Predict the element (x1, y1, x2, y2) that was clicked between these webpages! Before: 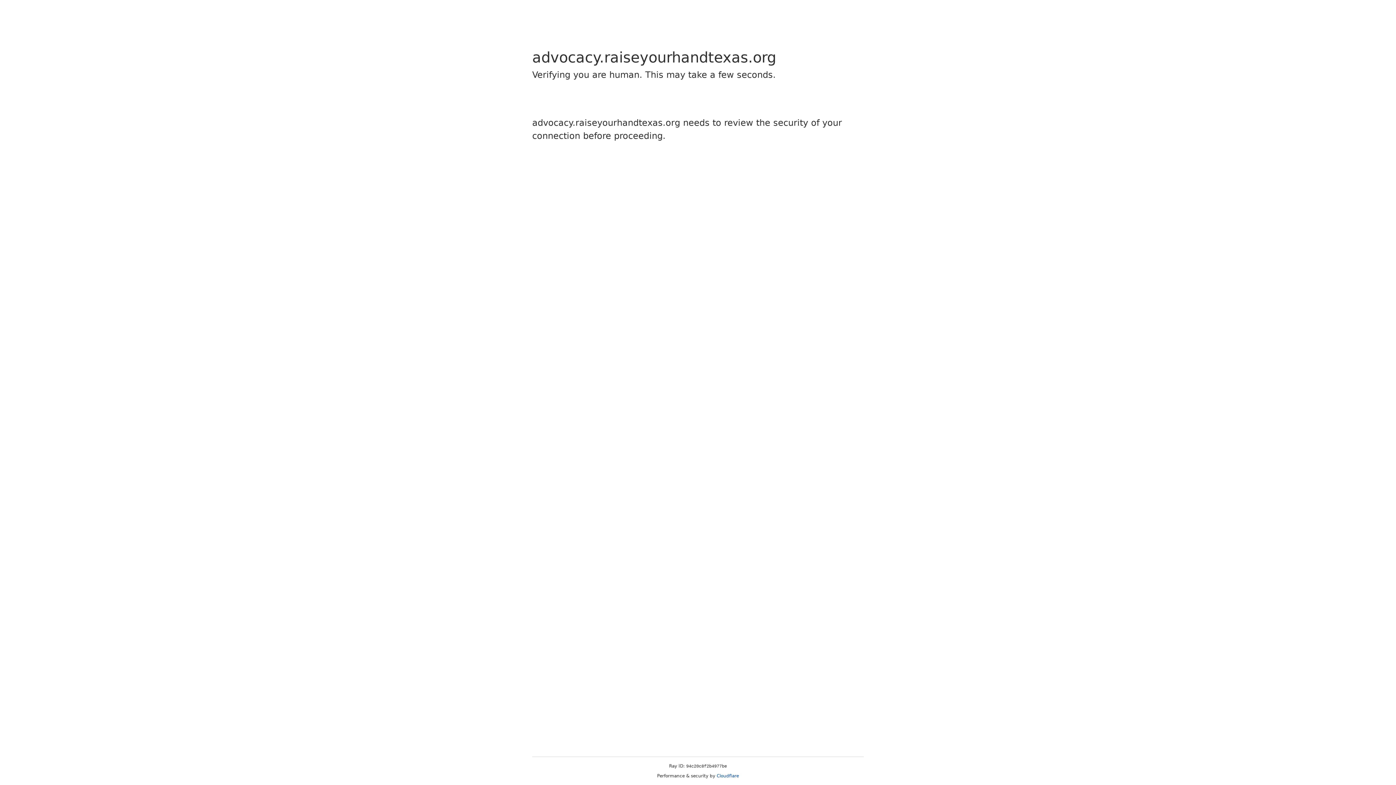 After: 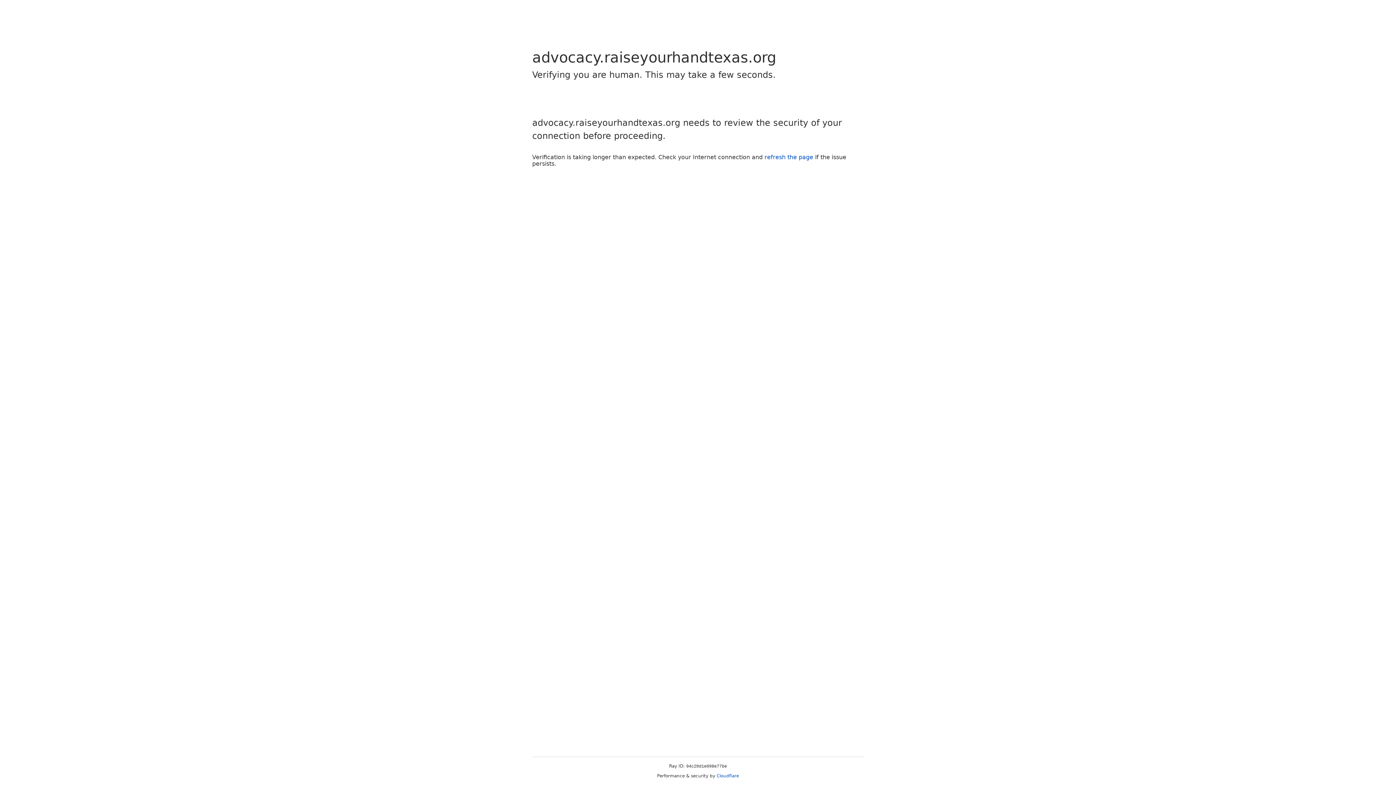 Action: bbox: (716, 773, 739, 778) label: Cloudflare